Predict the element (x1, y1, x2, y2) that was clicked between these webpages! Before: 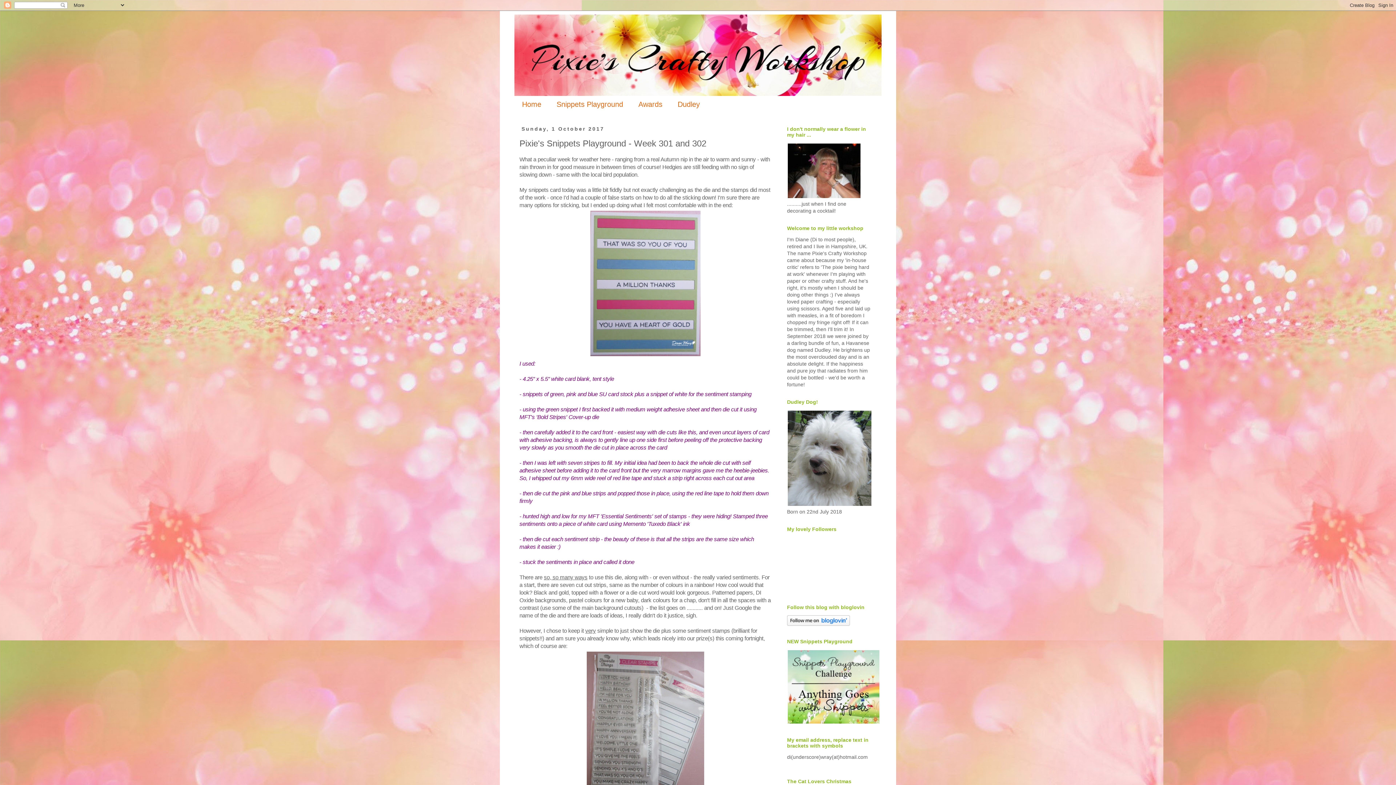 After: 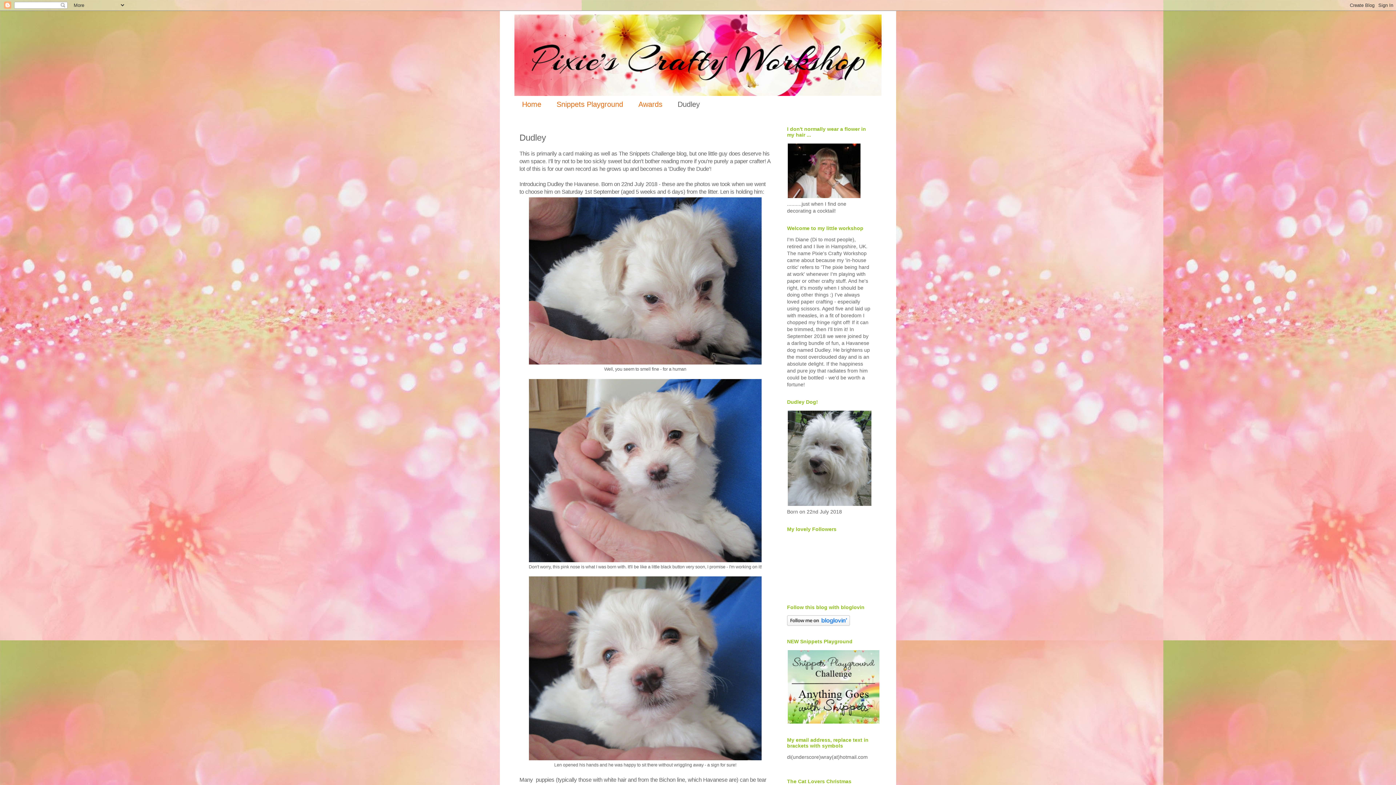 Action: label: Dudley bbox: (670, 96, 707, 113)